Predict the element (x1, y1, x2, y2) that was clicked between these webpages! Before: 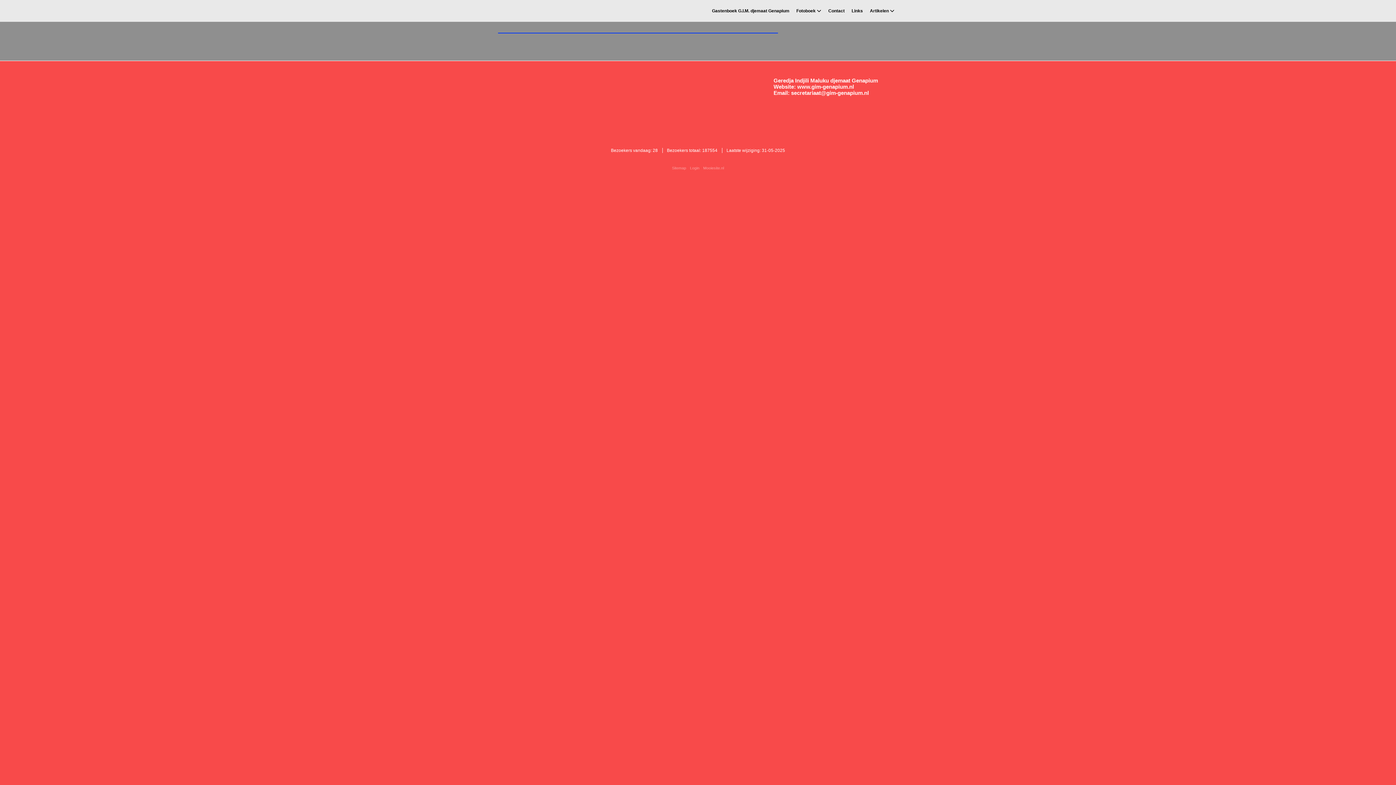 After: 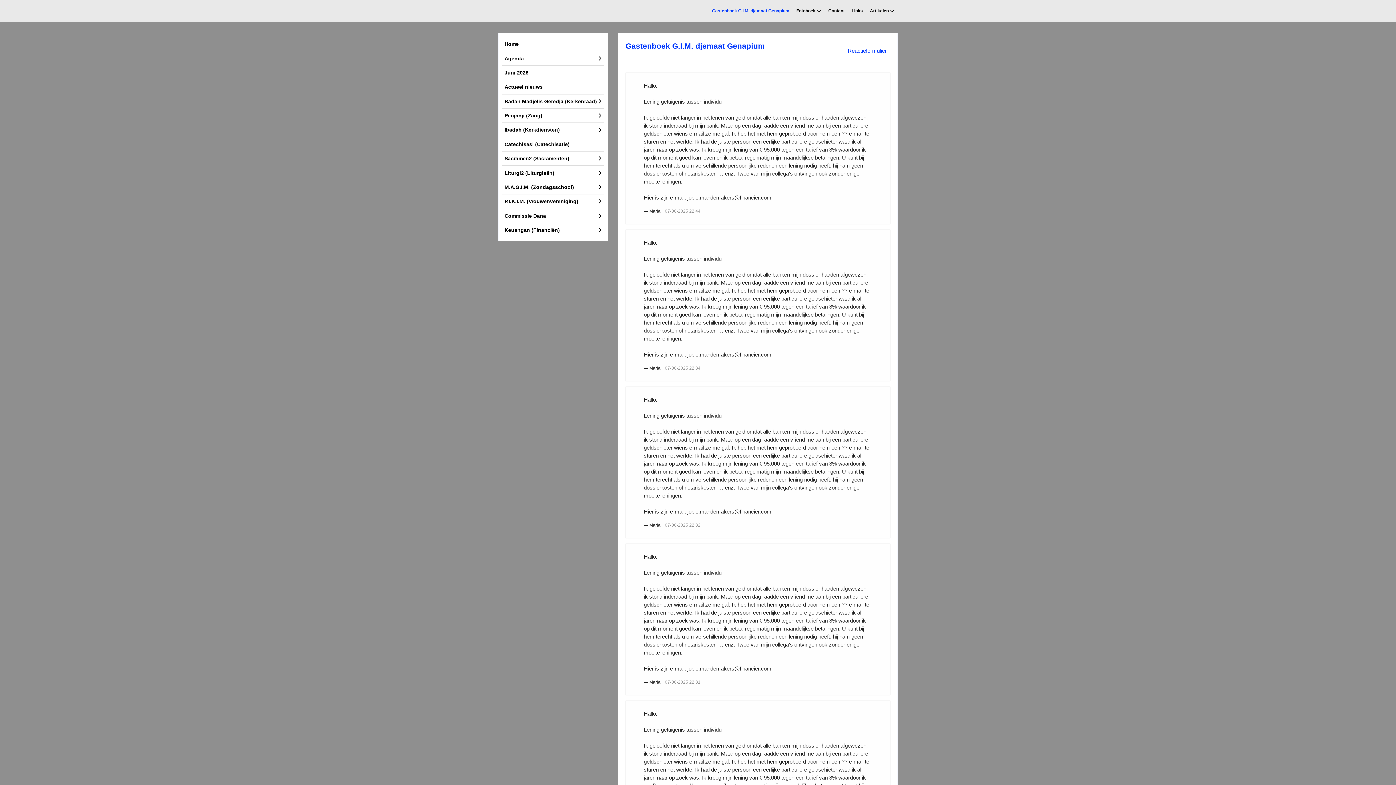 Action: bbox: (708, 4, 793, 17) label: Gastenboek G.I.M. djemaat Genapium